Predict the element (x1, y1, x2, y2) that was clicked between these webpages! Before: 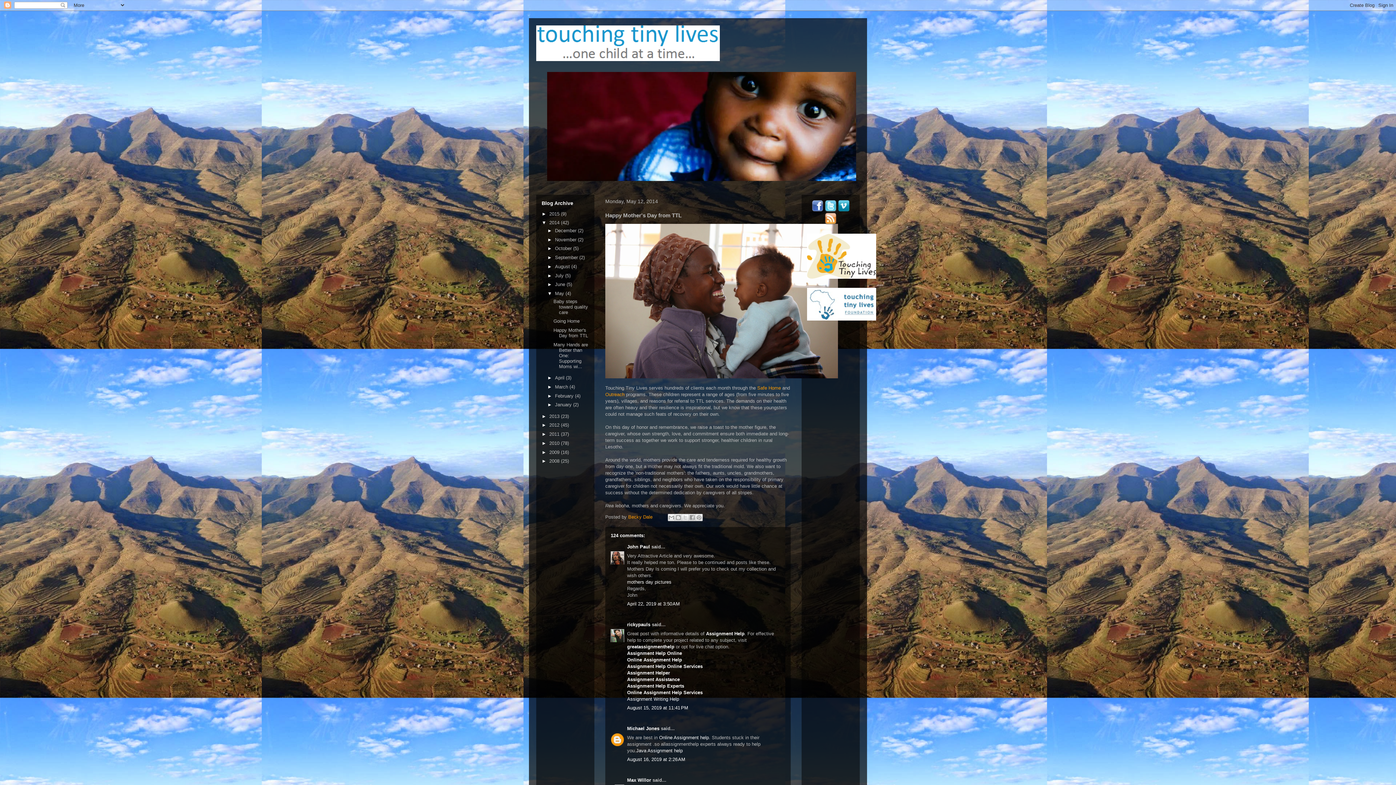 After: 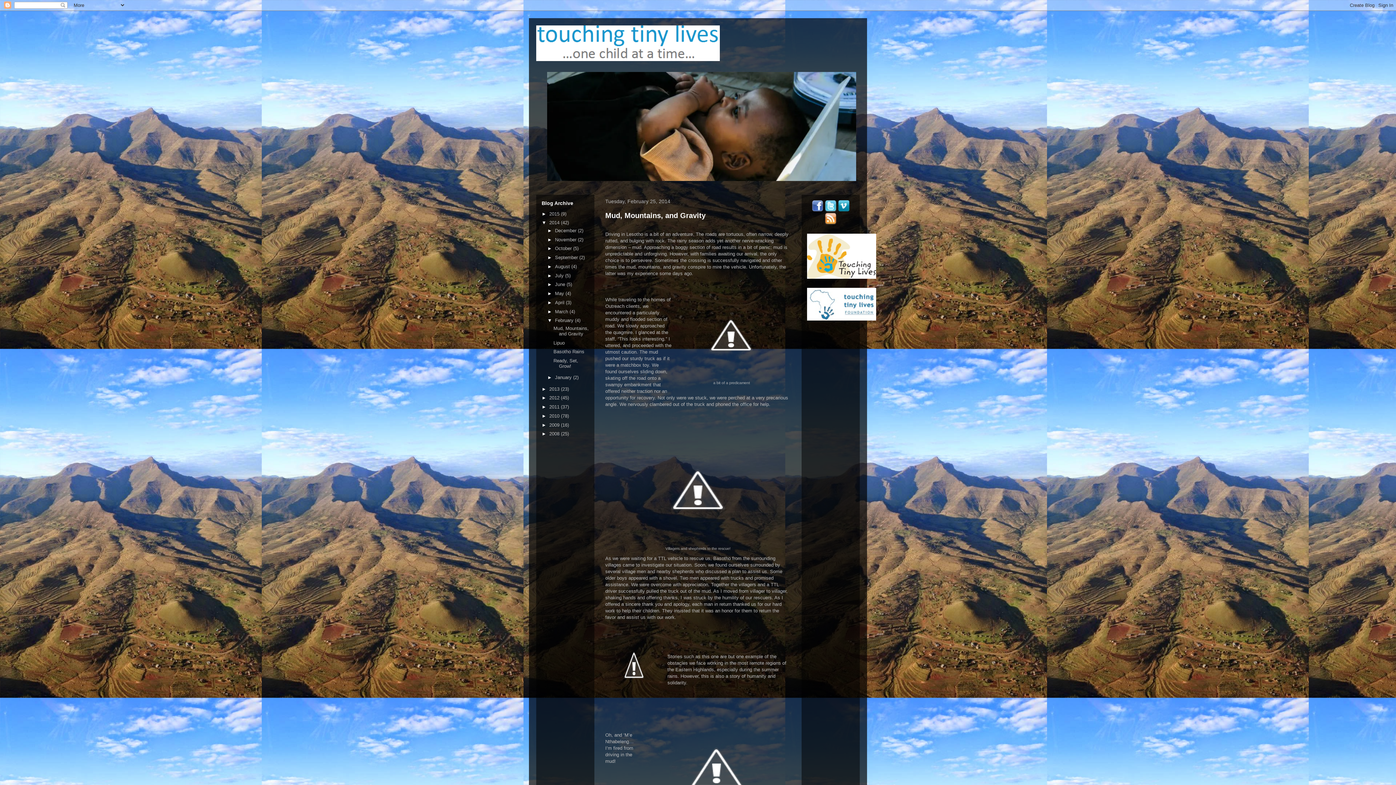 Action: label: February  bbox: (555, 393, 575, 398)